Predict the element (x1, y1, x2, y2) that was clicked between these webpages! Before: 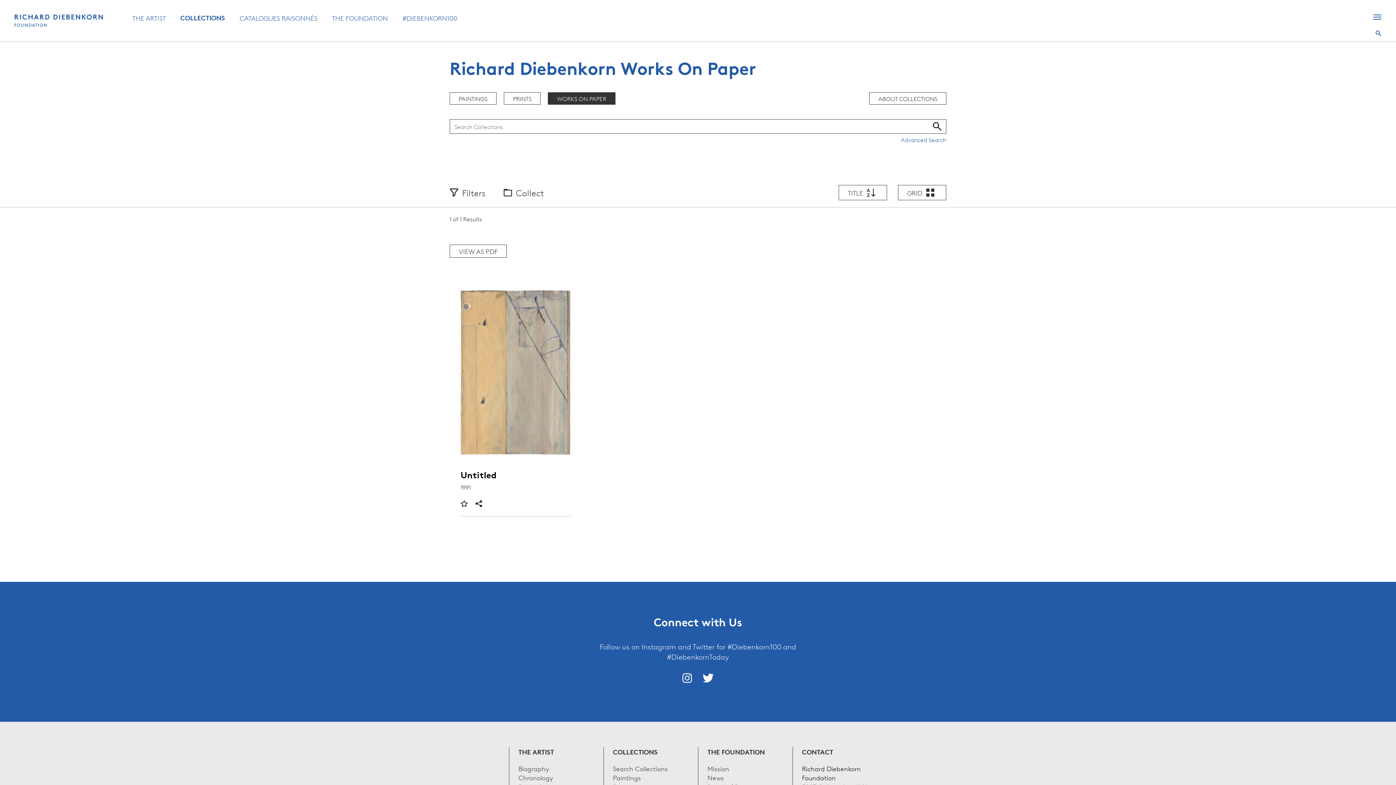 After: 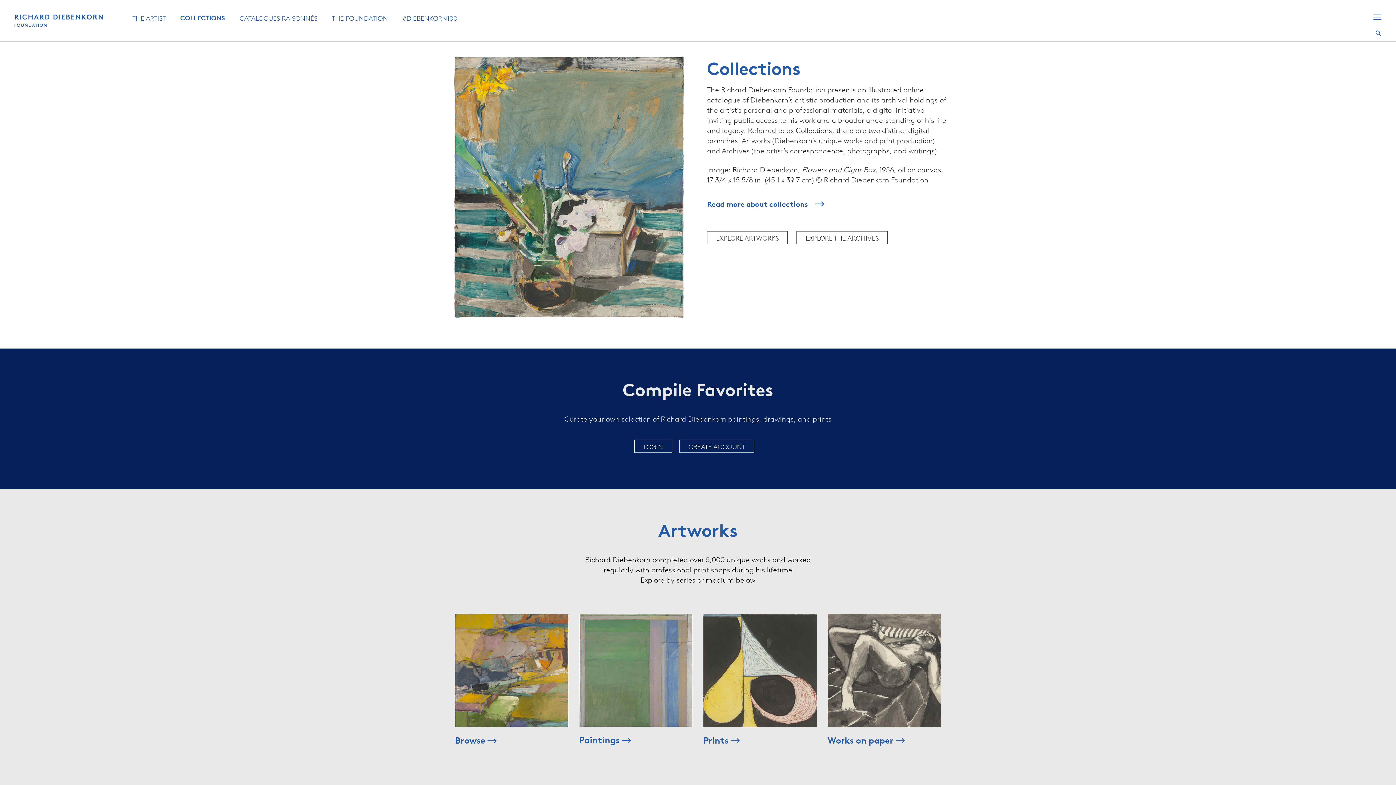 Action: bbox: (180, 14, 225, 21) label: COLLECTIONS